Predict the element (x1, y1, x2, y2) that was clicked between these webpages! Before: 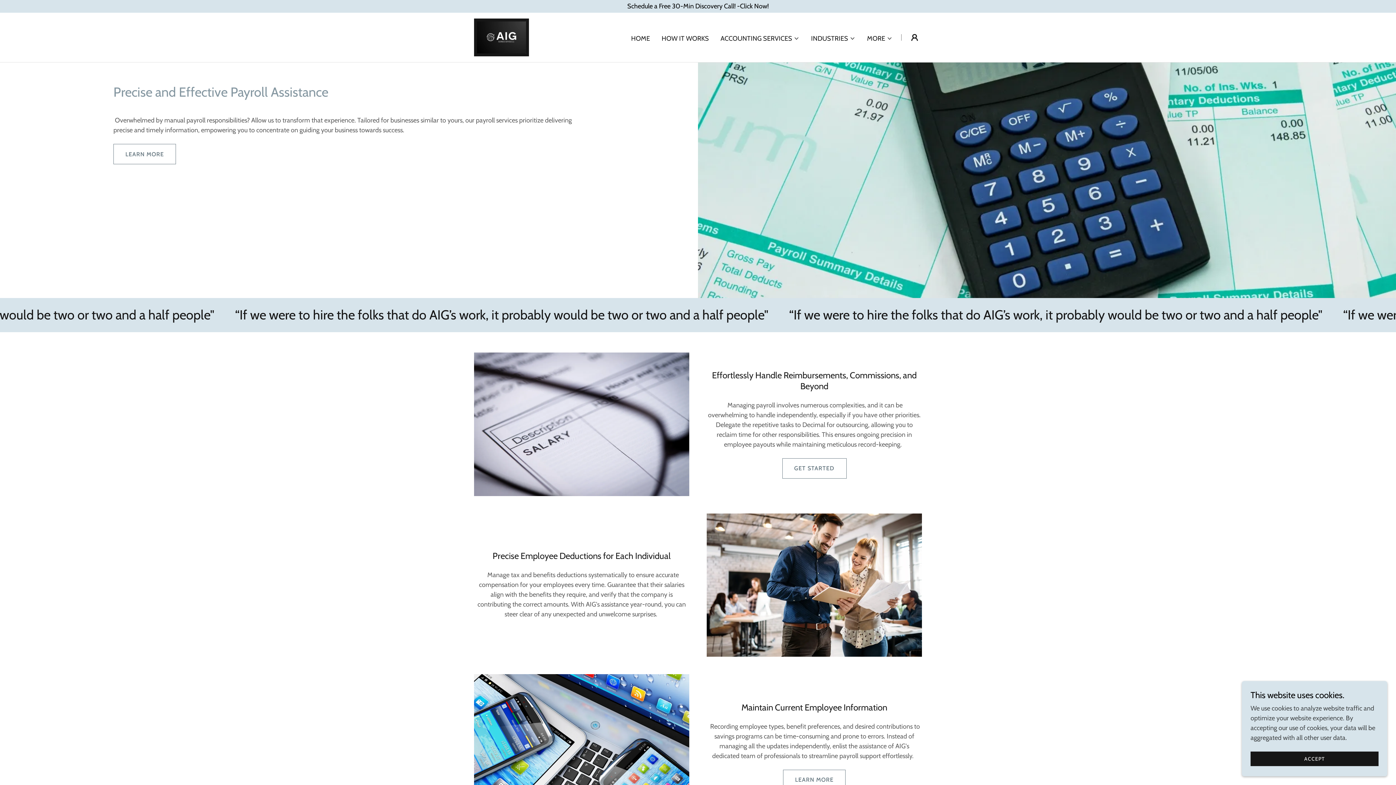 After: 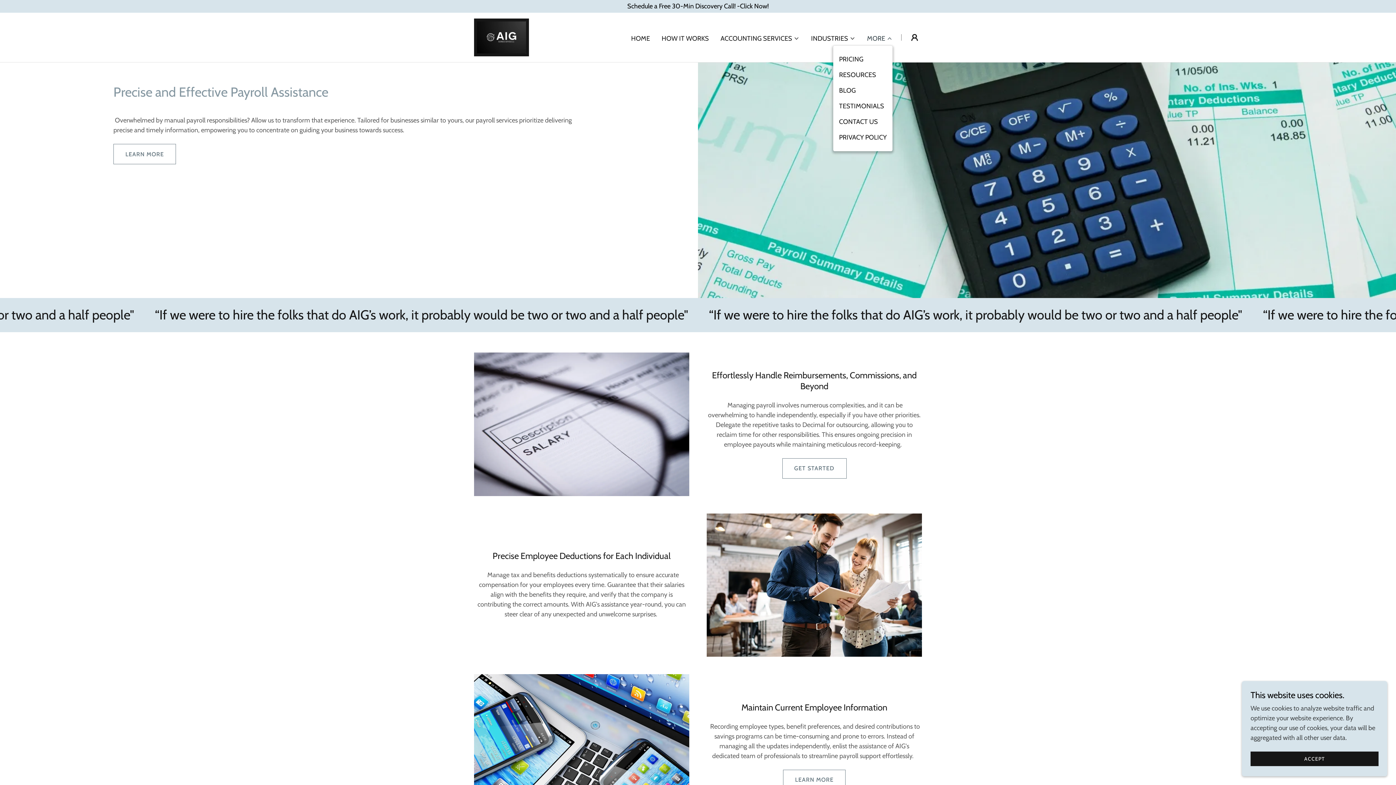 Action: bbox: (867, 34, 892, 42) label: MORE